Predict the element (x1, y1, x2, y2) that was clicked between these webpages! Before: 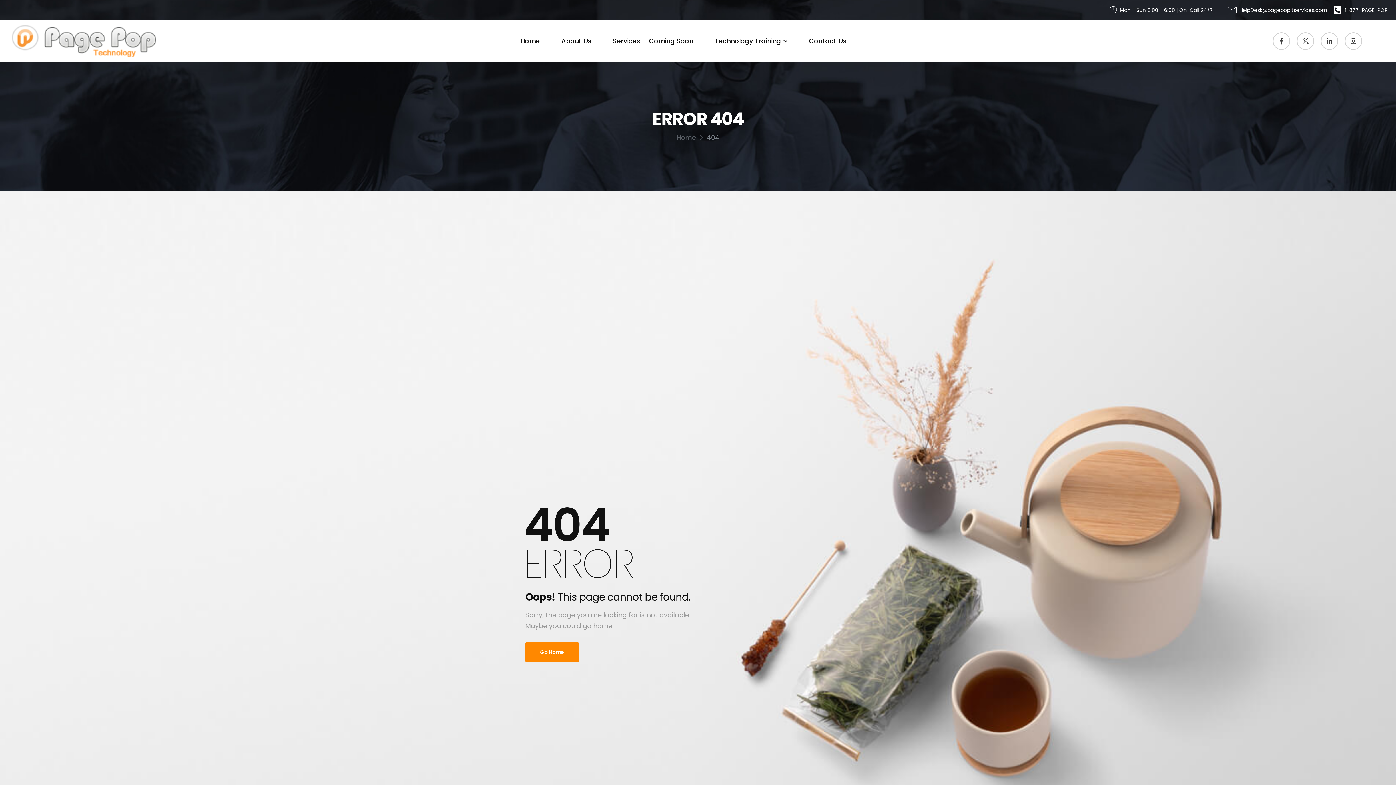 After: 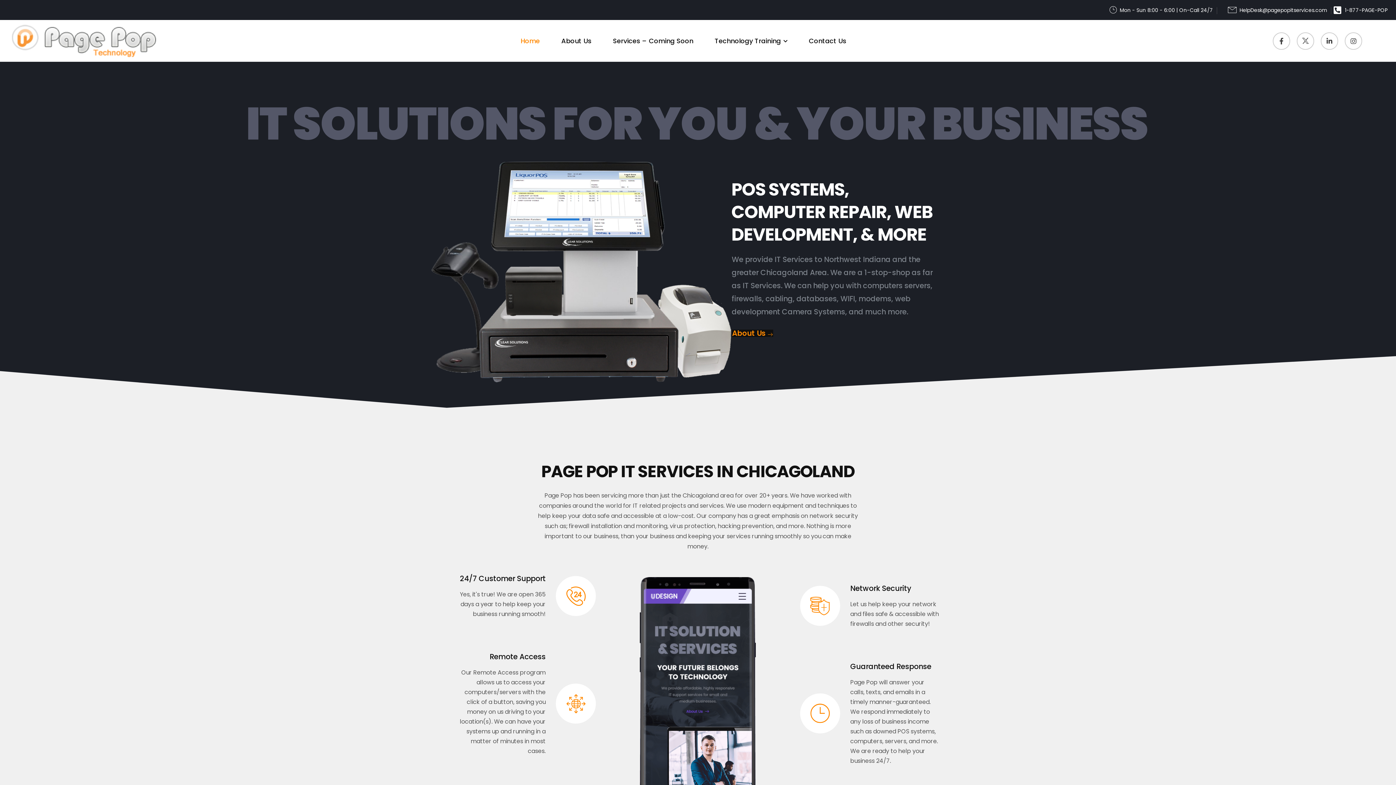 Action: bbox: (517, 28, 543, 53) label: Home